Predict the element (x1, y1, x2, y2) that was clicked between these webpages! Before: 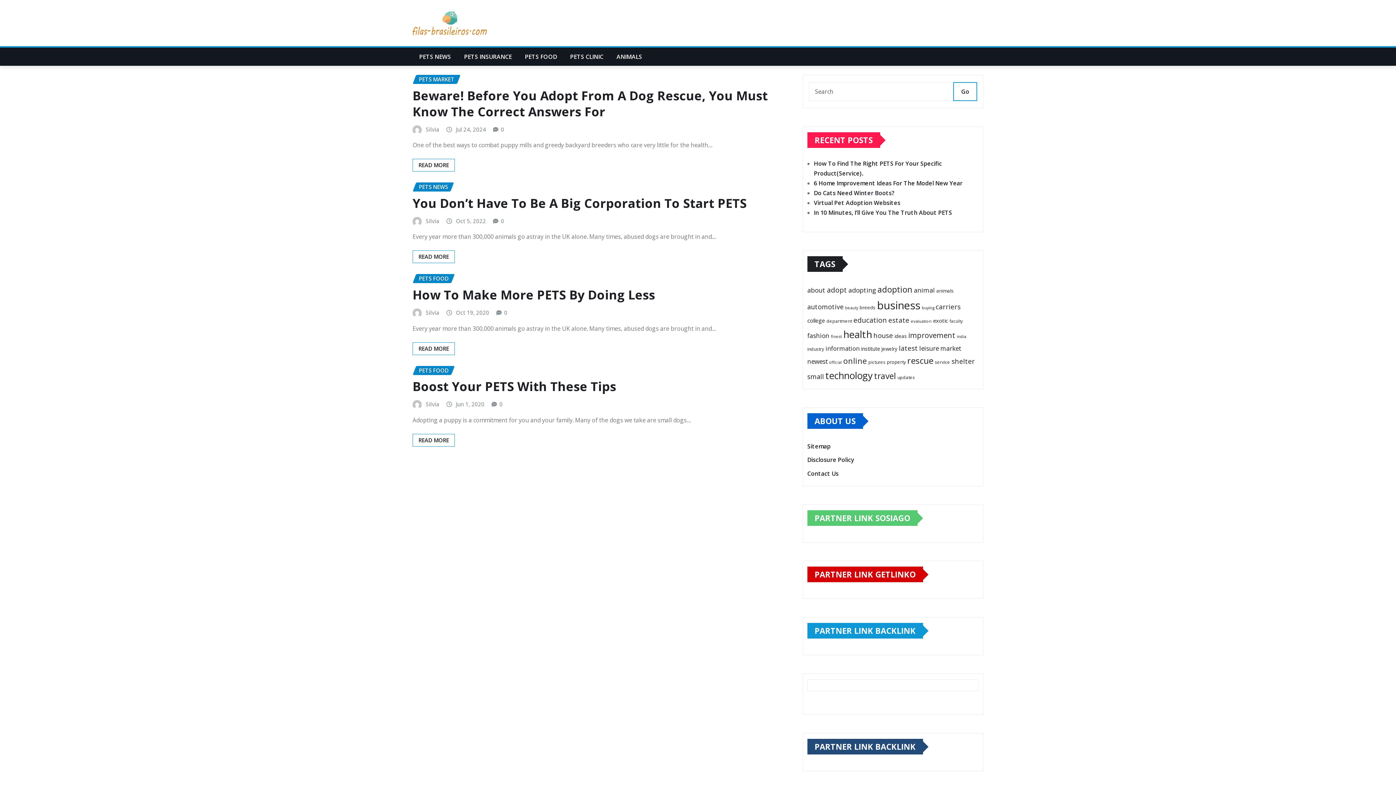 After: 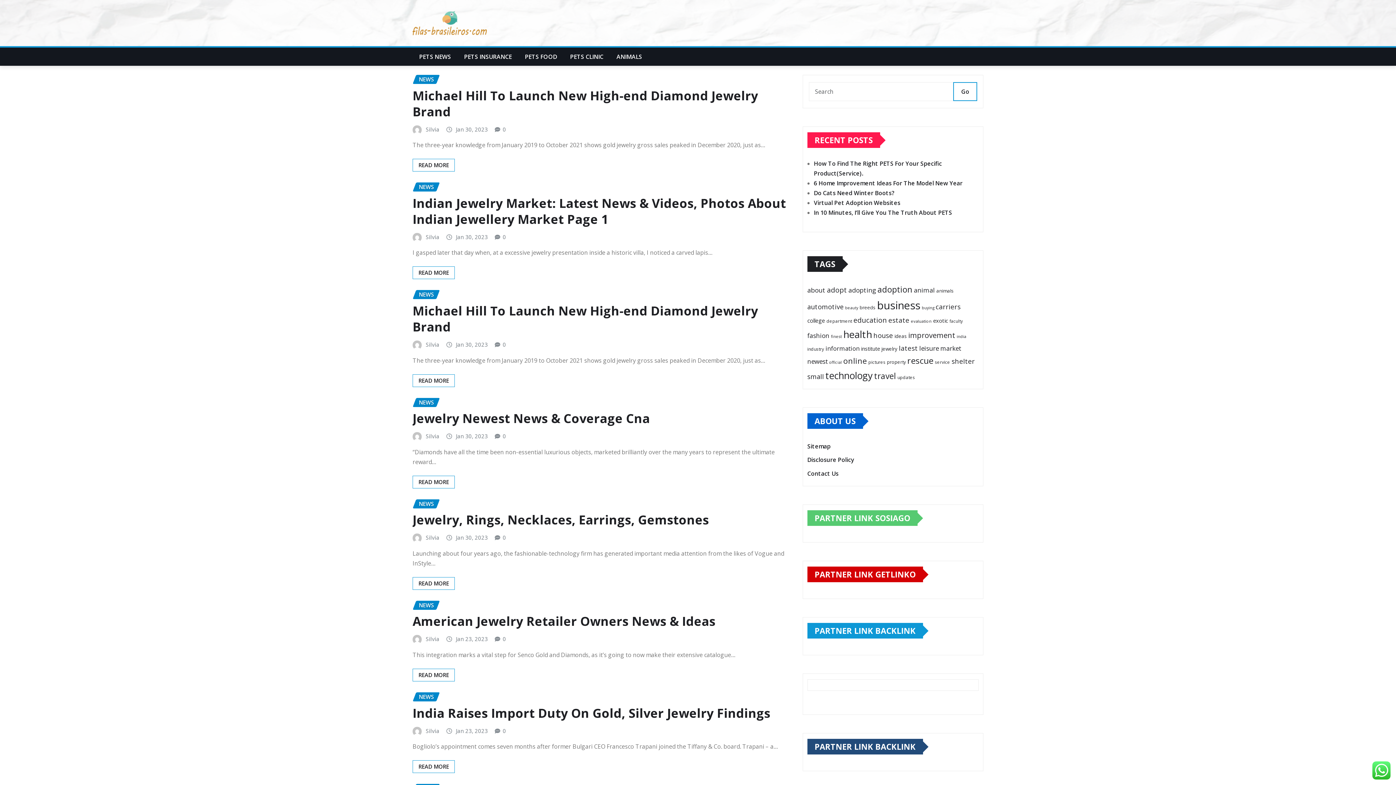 Action: bbox: (881, 345, 897, 352) label: jewelry (20 items)